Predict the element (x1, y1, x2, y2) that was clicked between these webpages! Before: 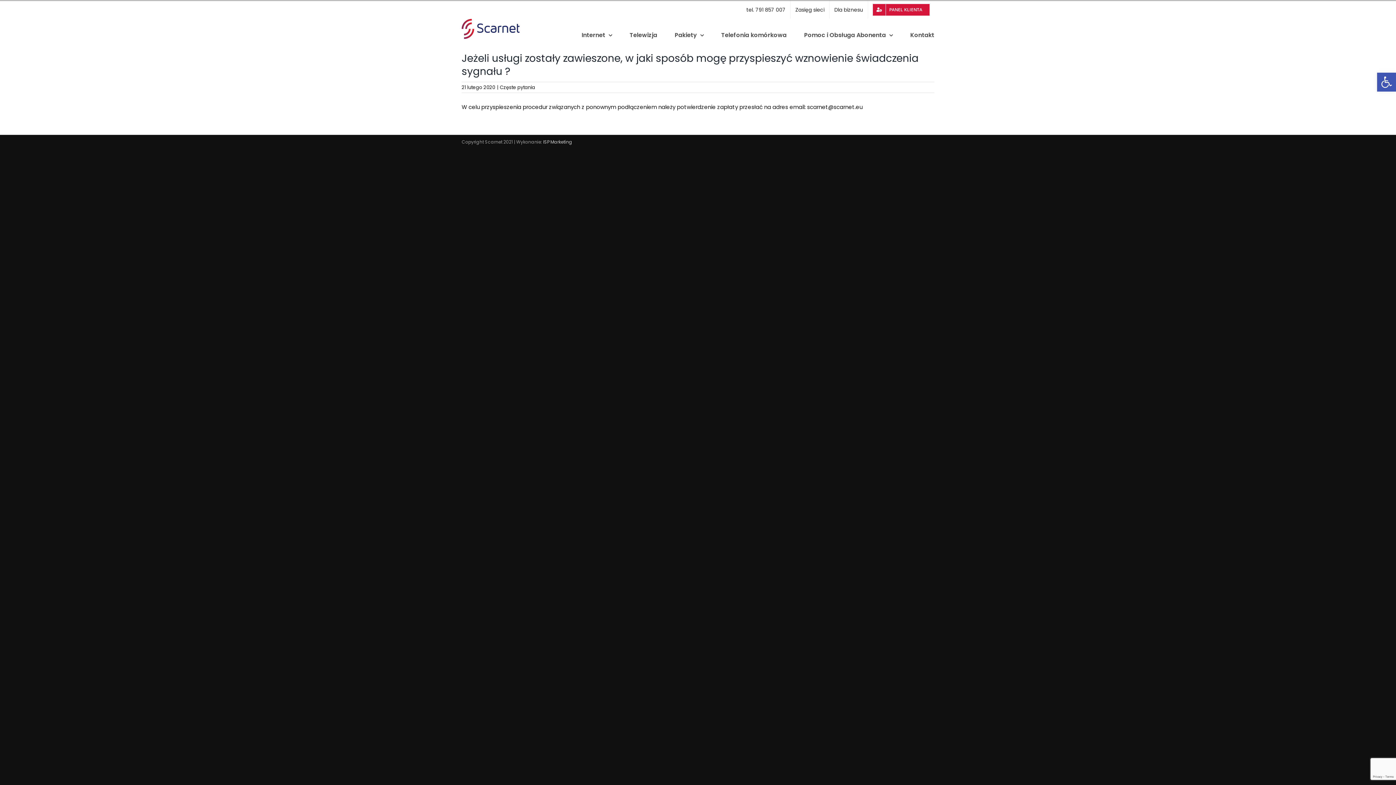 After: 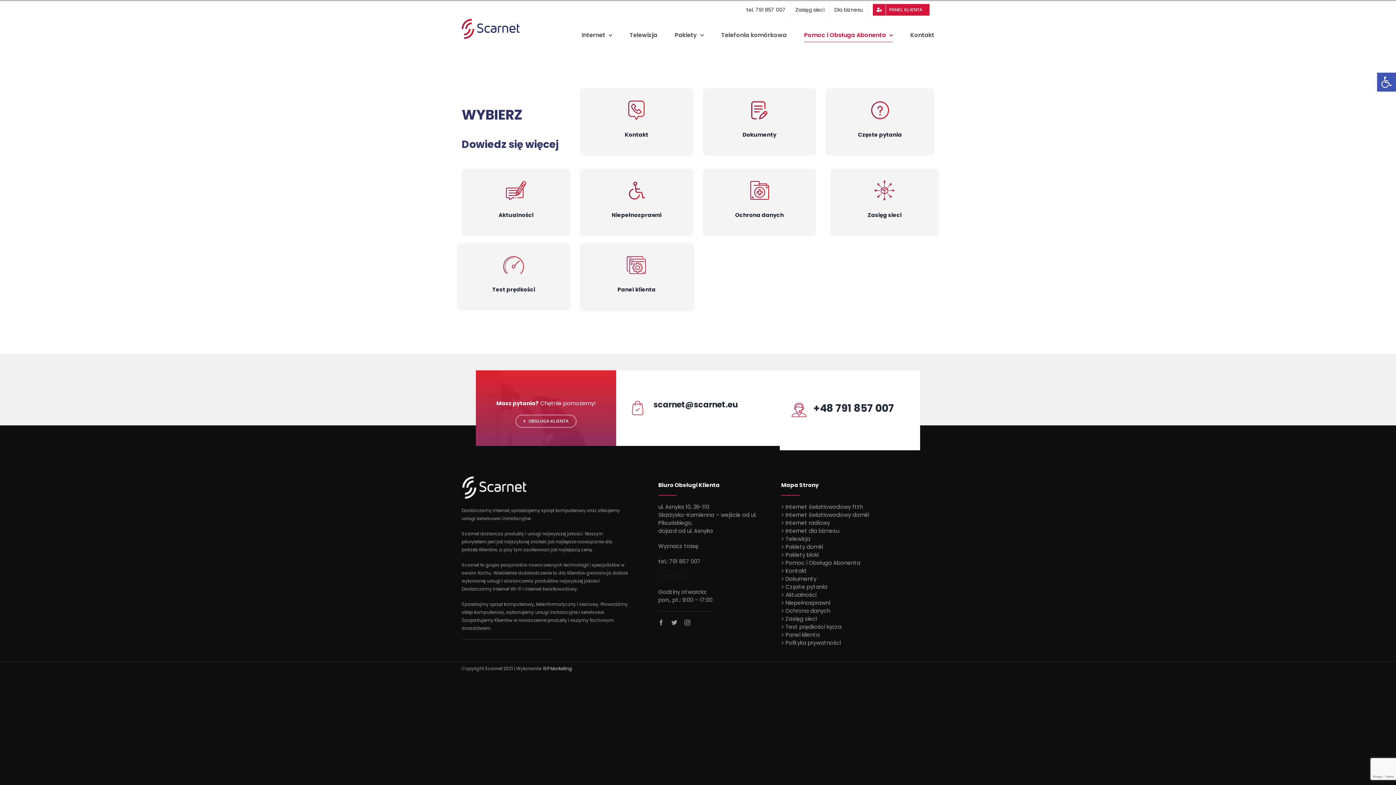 Action: bbox: (804, 18, 893, 51) label: Pomoc i Obsługa Abonenta